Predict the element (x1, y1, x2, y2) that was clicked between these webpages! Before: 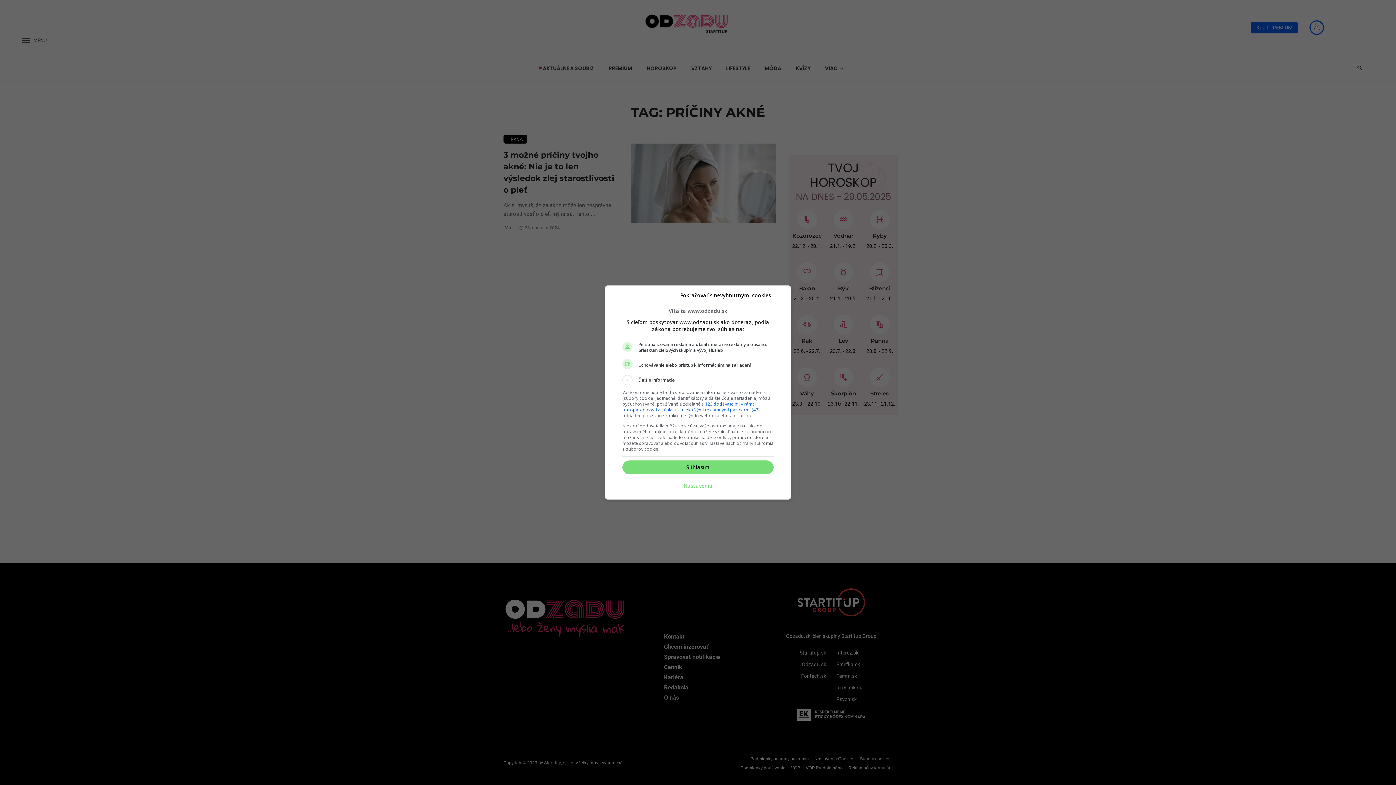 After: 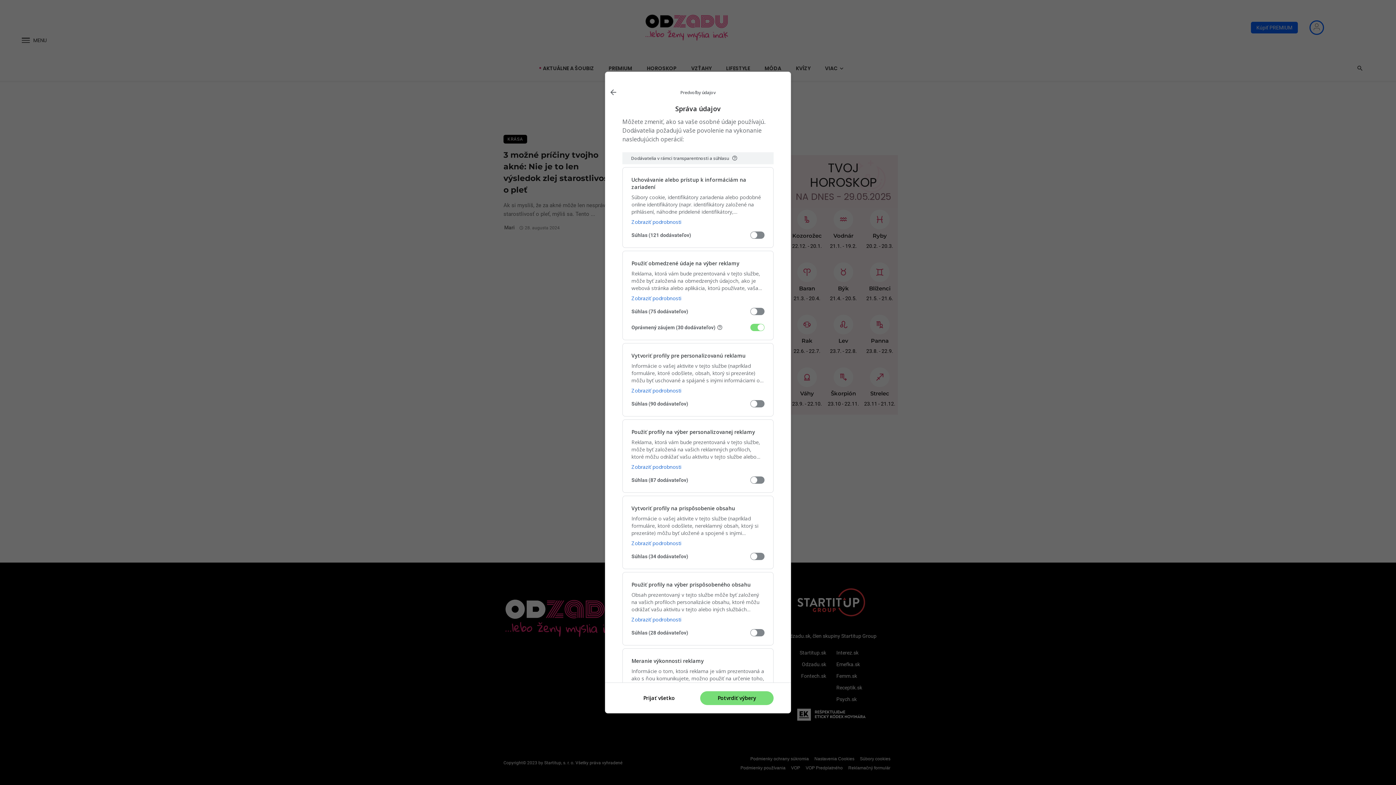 Action: label: Nastavenia bbox: (683, 478, 712, 493)